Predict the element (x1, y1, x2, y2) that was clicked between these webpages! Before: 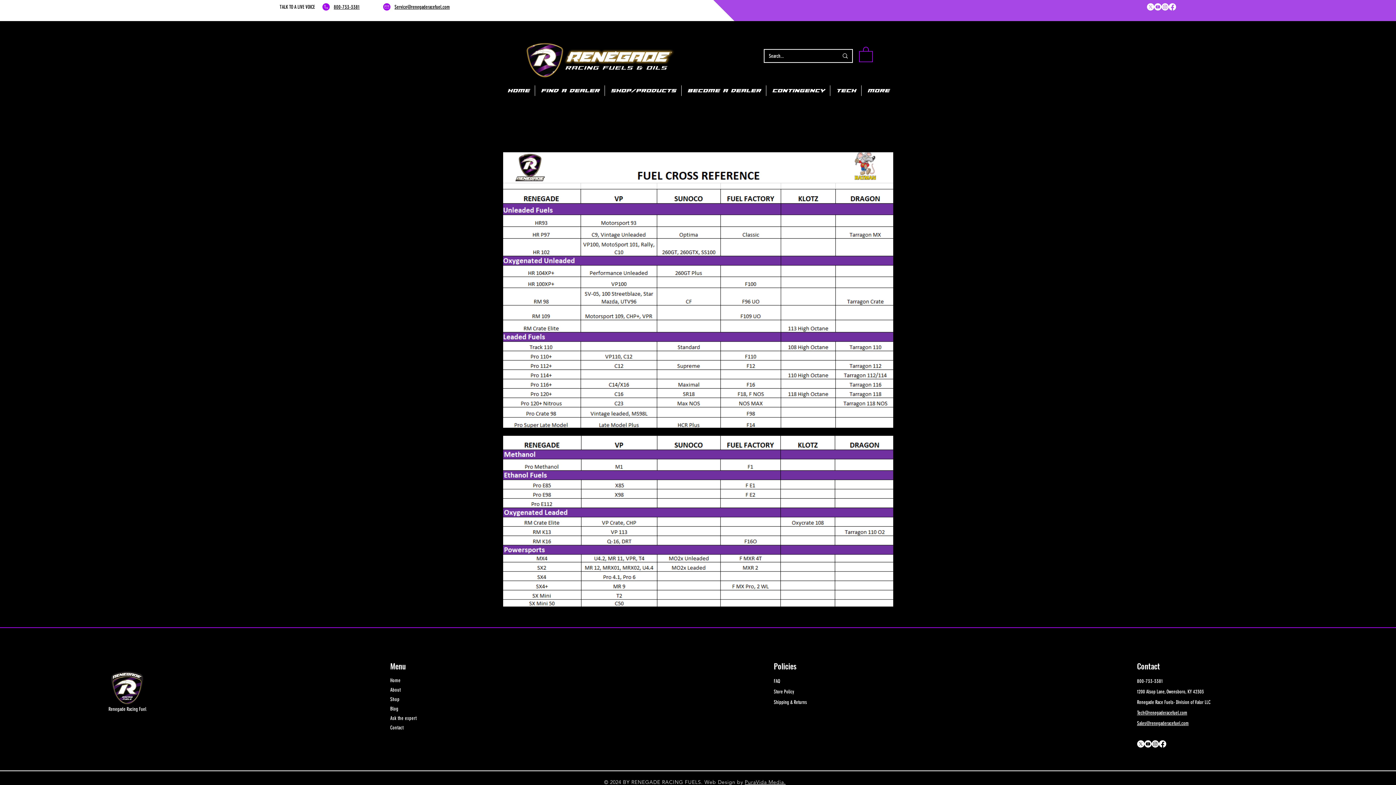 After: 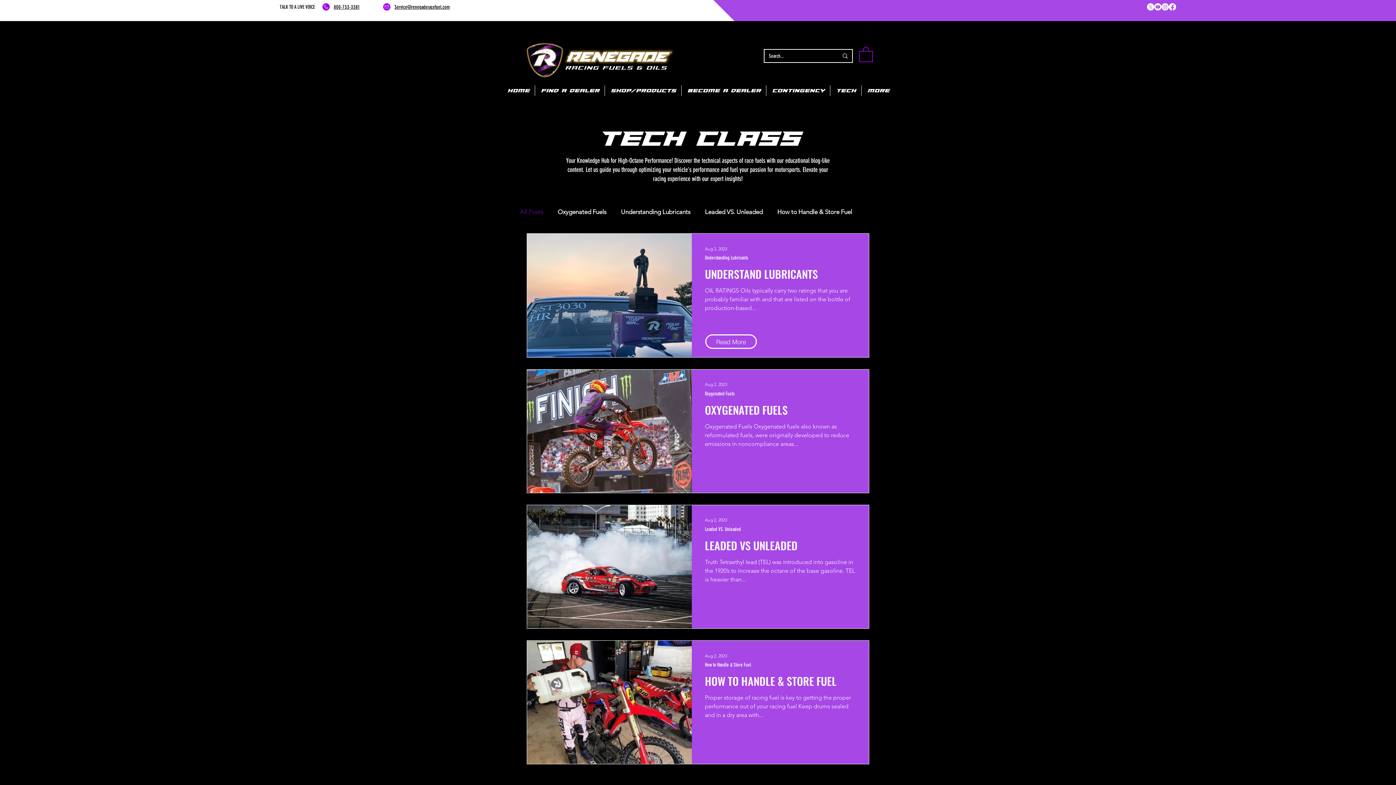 Action: bbox: (390, 706, 398, 712) label: Blog